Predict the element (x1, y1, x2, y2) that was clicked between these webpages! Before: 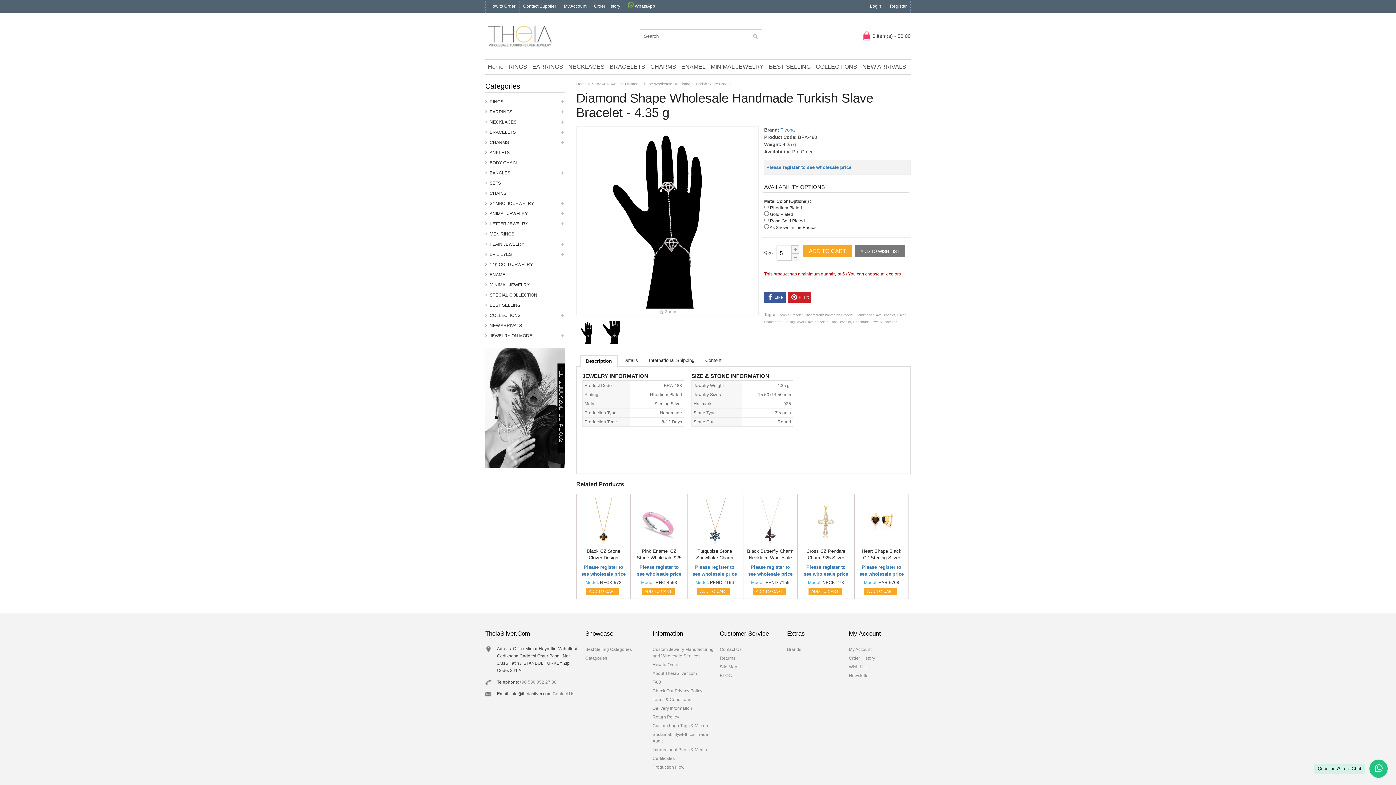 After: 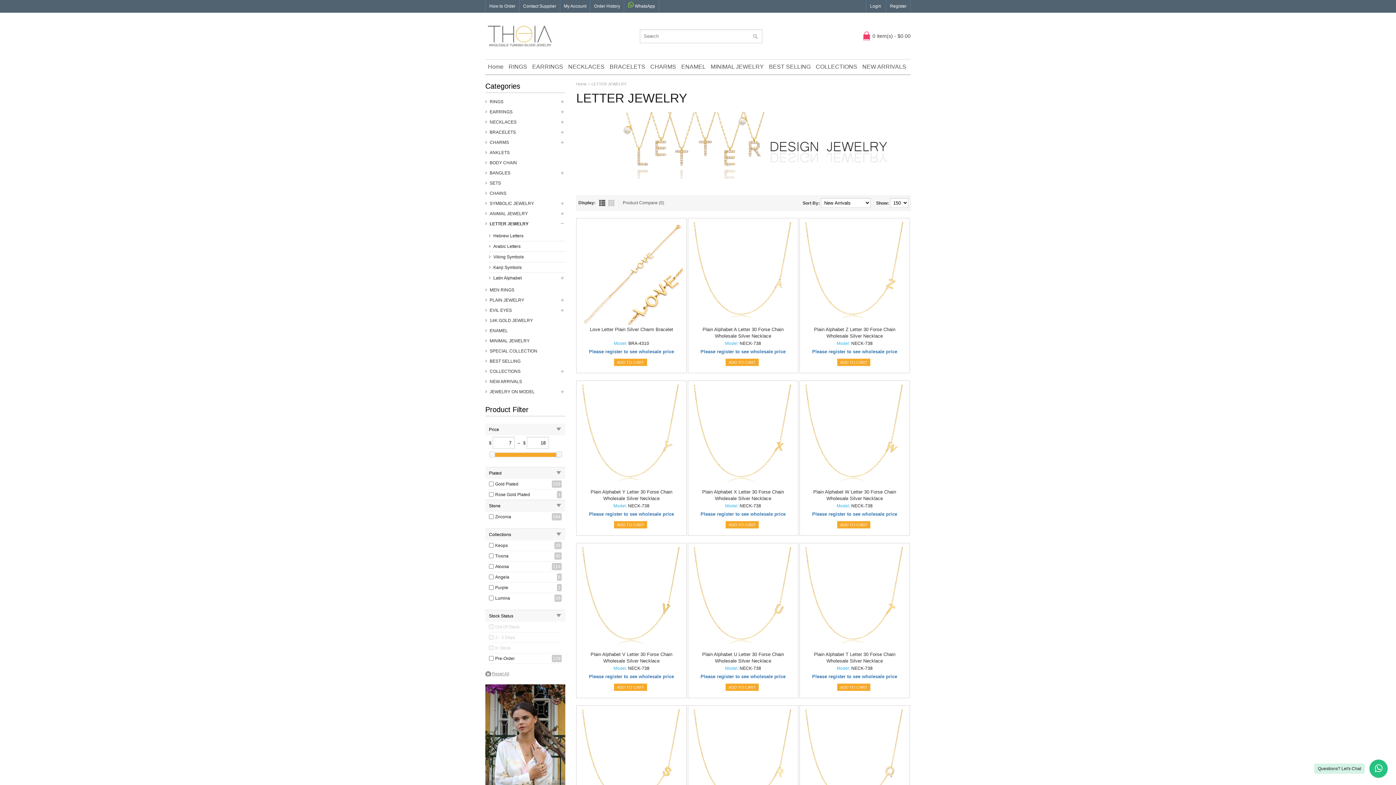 Action: bbox: (485, 218, 565, 229) label: LETTER JEWELRY